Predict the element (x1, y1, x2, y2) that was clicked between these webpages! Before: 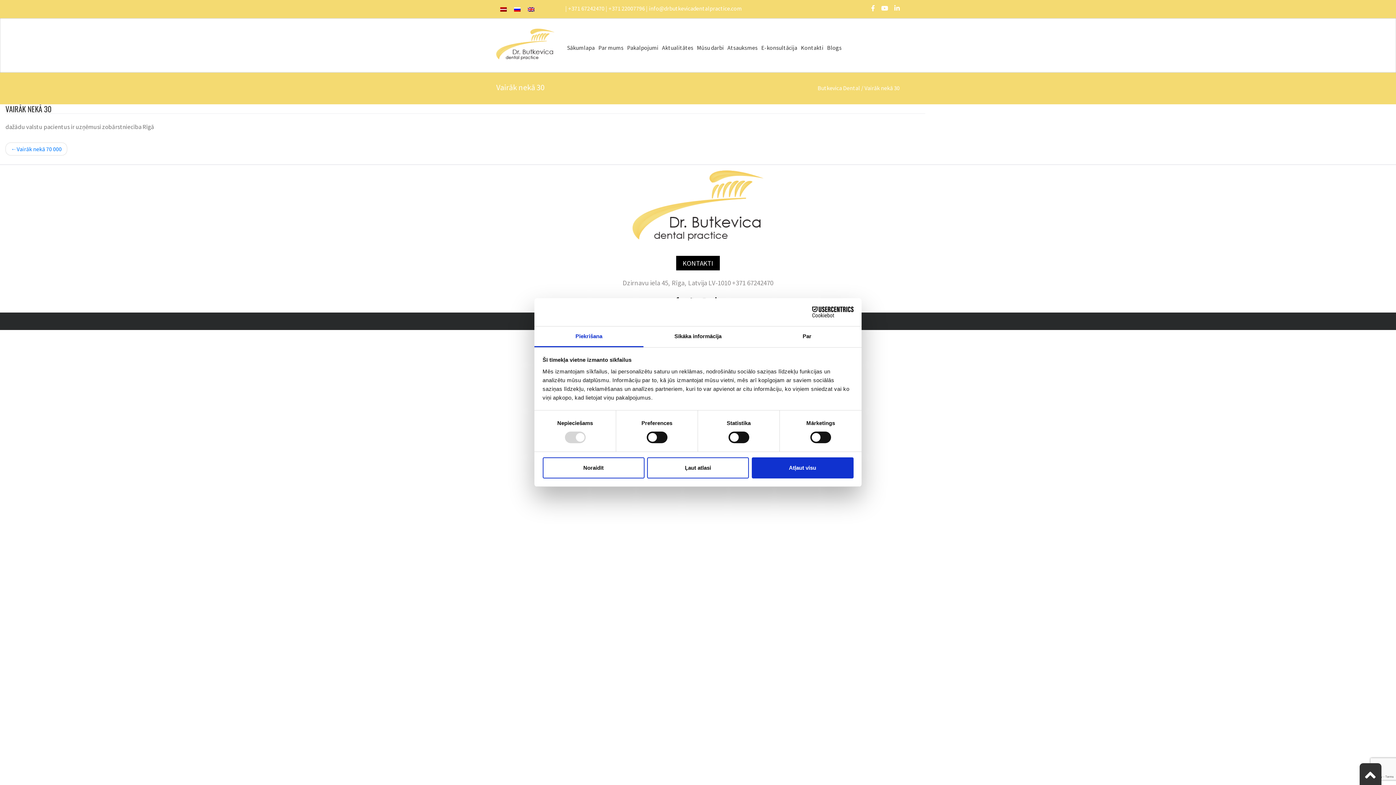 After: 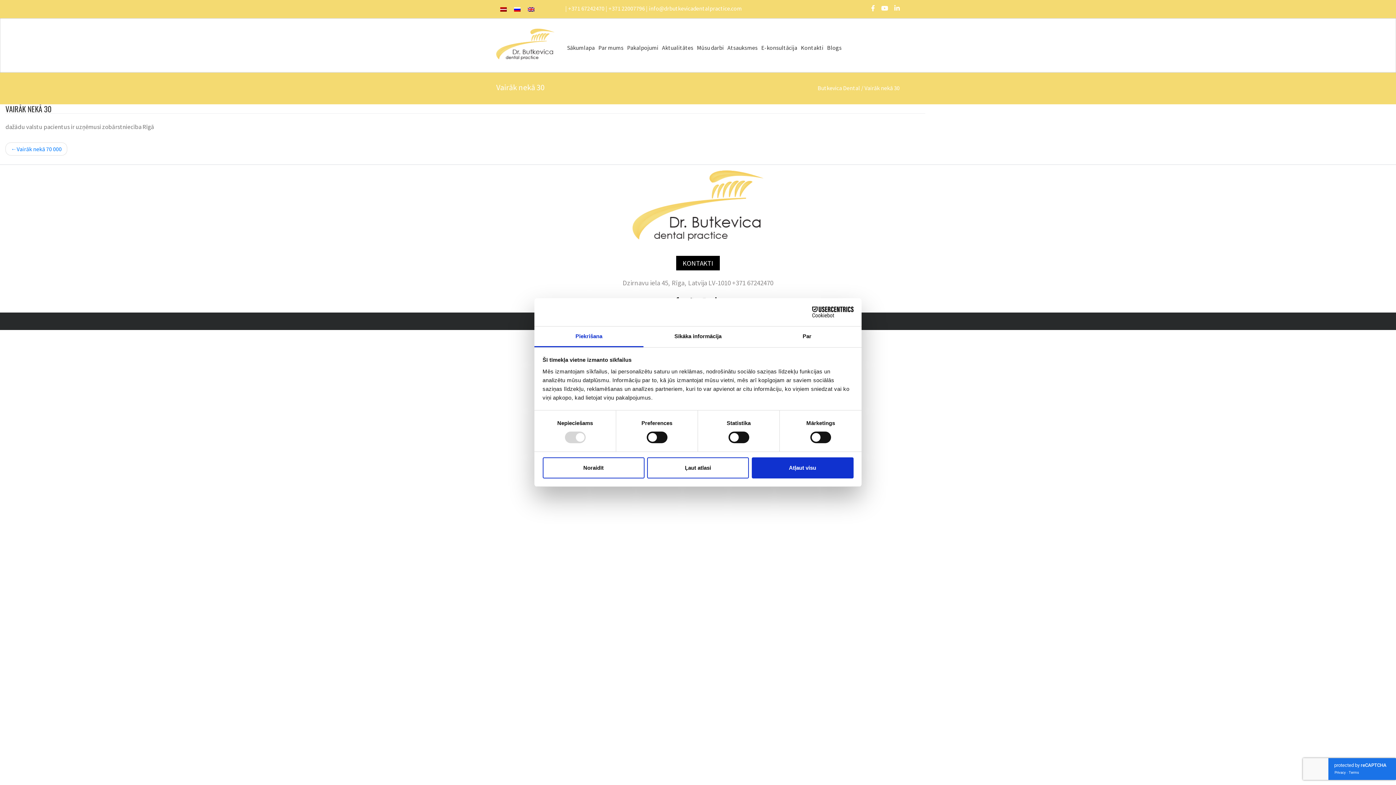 Action: bbox: (1360, 763, 1381, 785)